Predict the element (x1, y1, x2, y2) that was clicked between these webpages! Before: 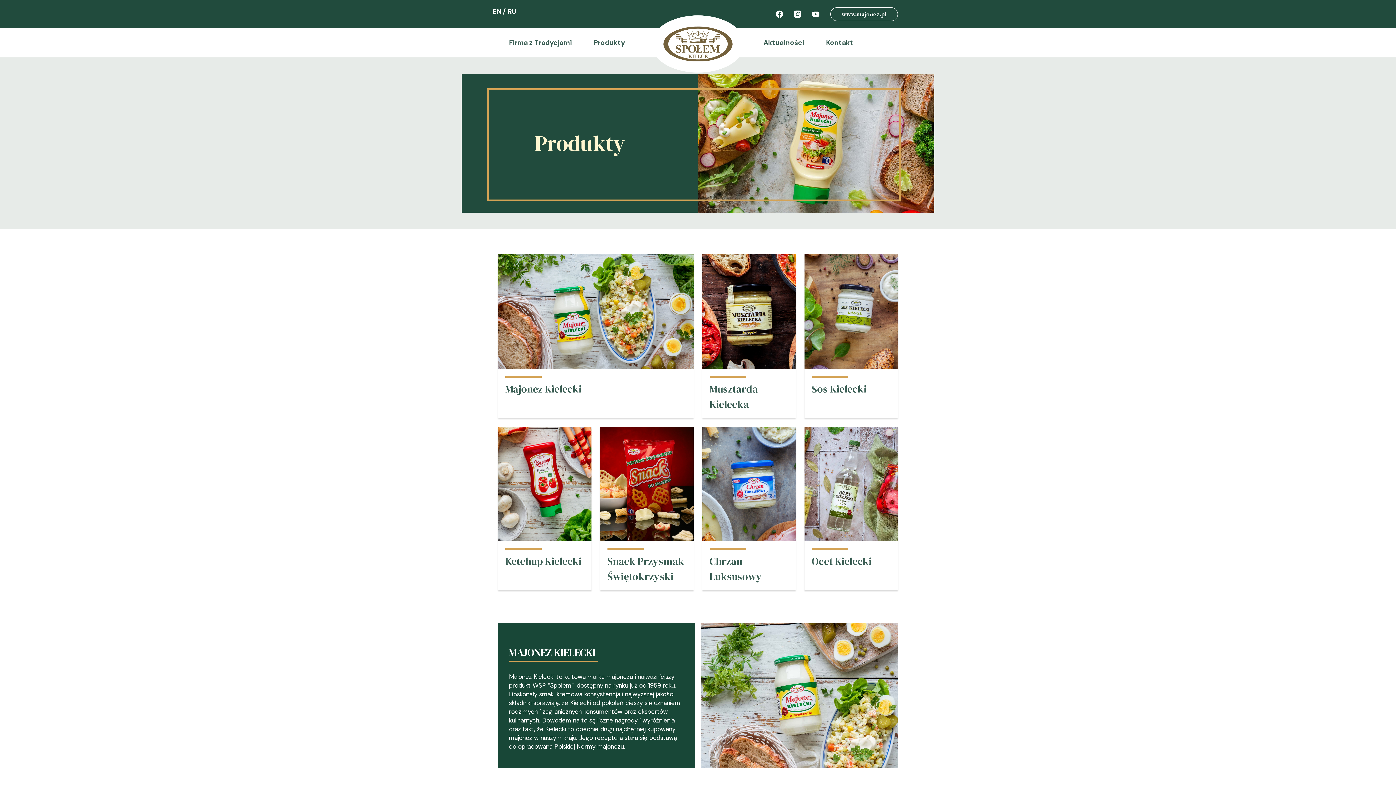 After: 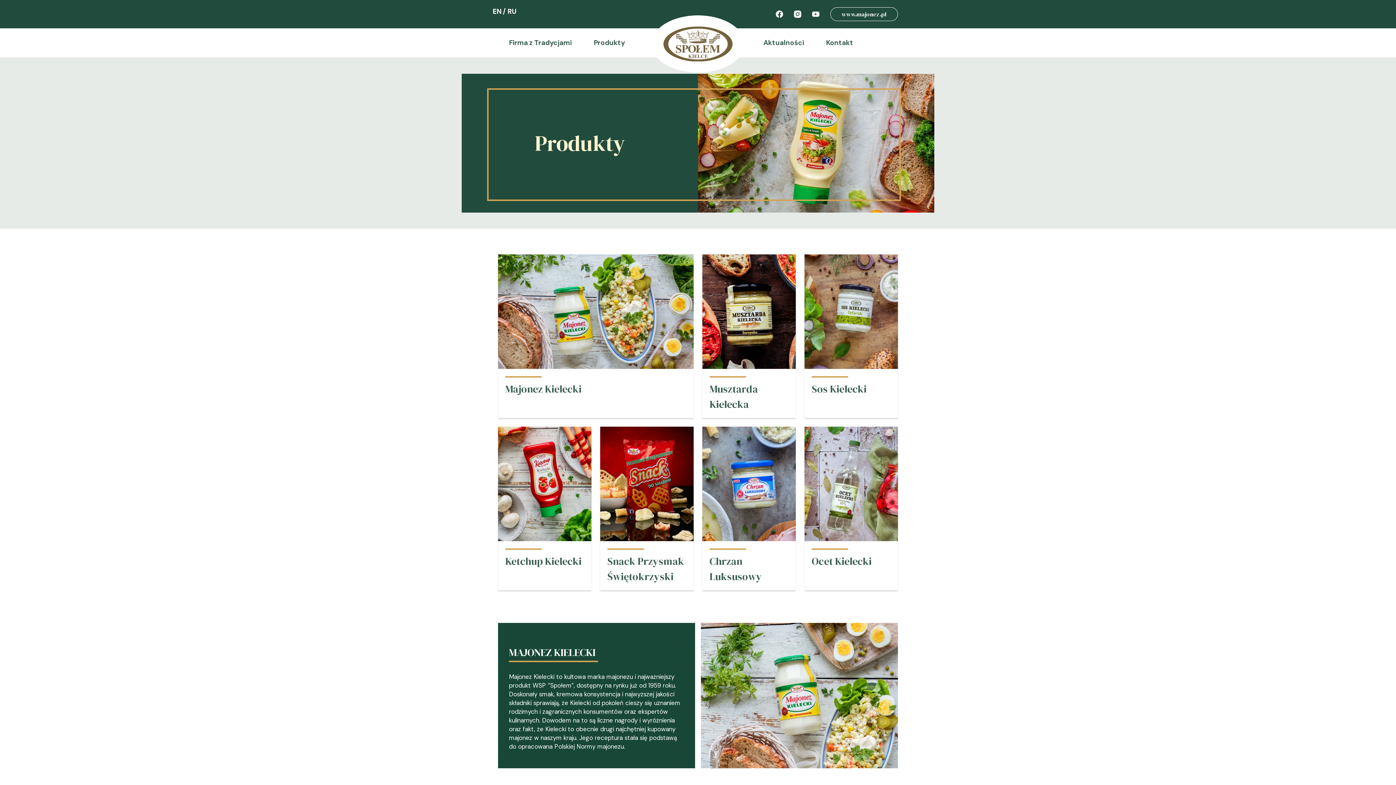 Action: bbox: (593, 38, 625, 47) label: Produkty